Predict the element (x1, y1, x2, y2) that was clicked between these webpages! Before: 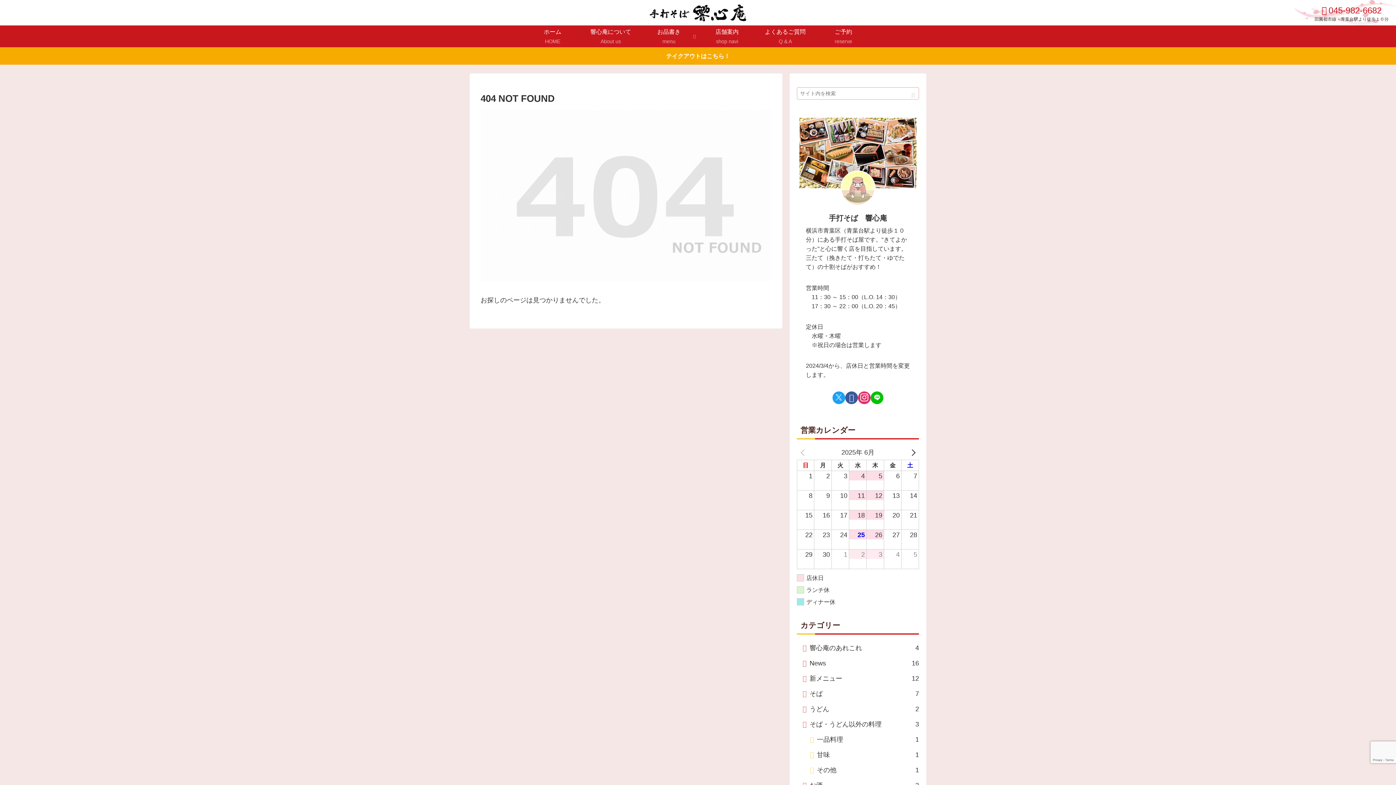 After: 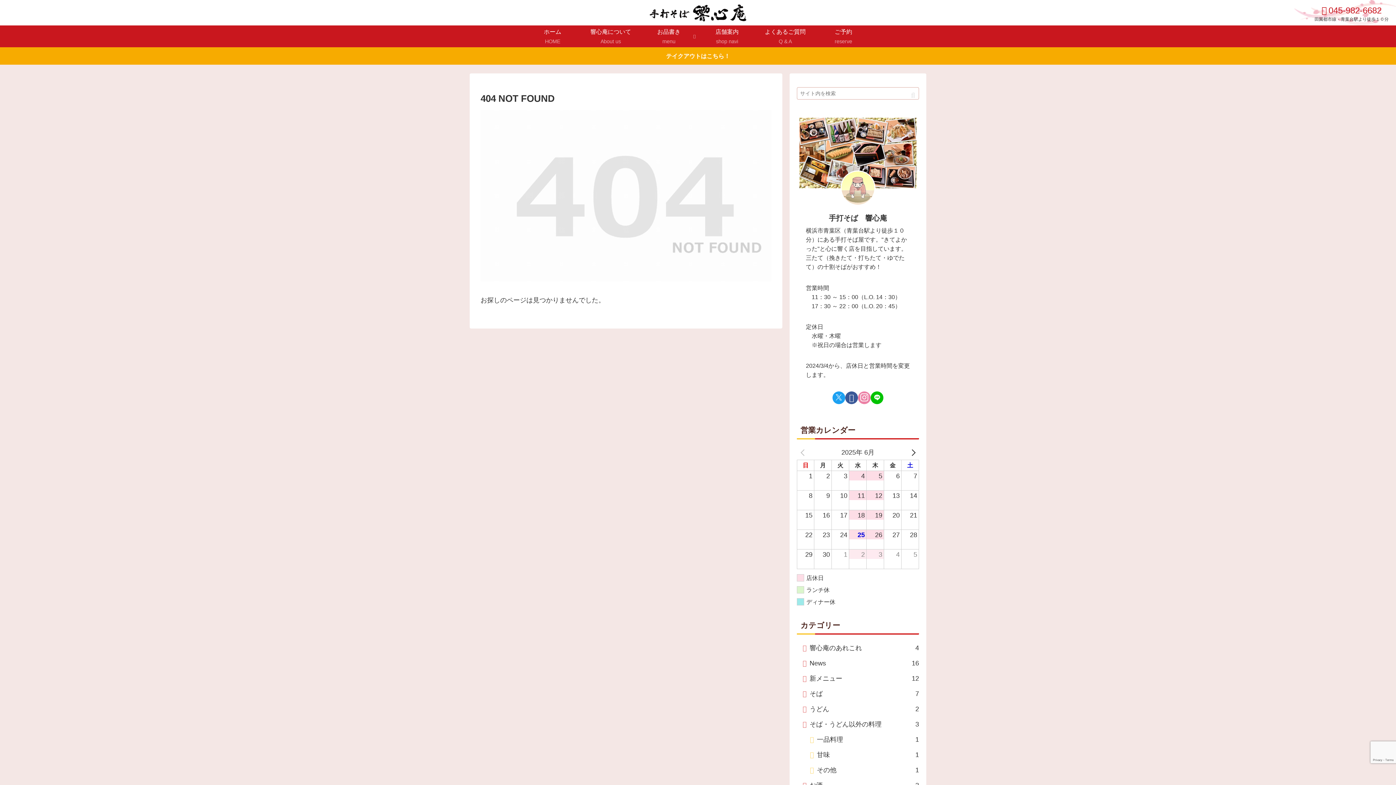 Action: label: Instagramをフォロー bbox: (858, 391, 870, 404)